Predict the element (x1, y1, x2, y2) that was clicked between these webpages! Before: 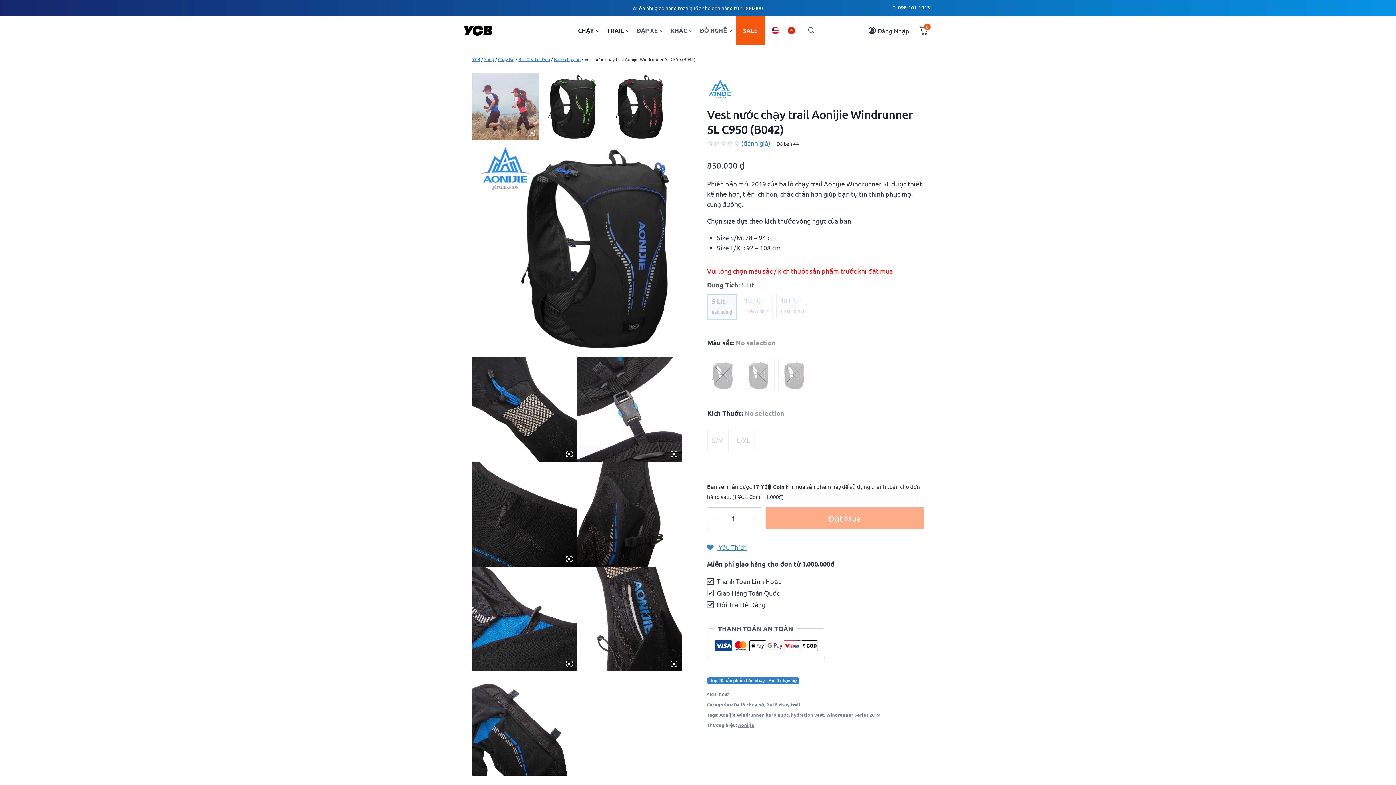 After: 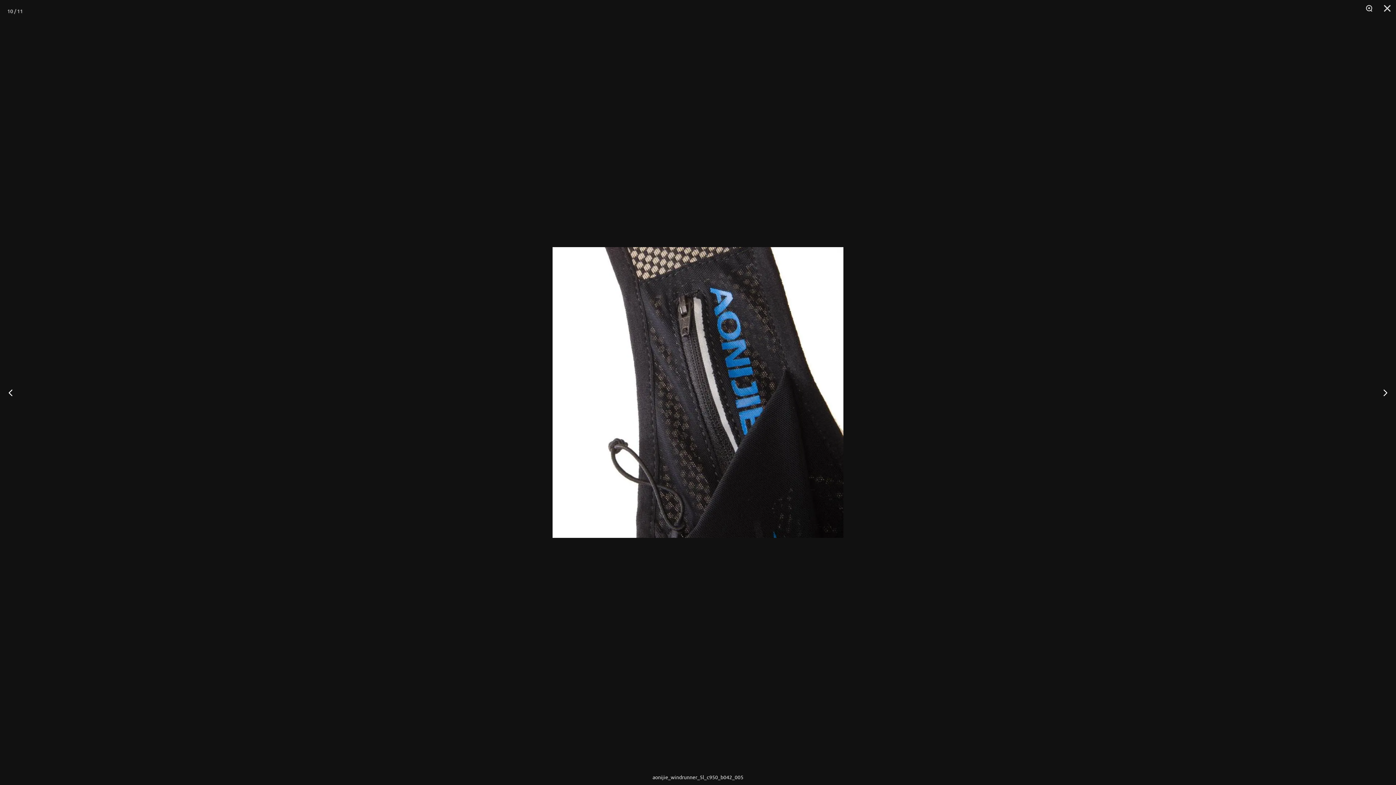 Action: bbox: (670, 660, 677, 667)